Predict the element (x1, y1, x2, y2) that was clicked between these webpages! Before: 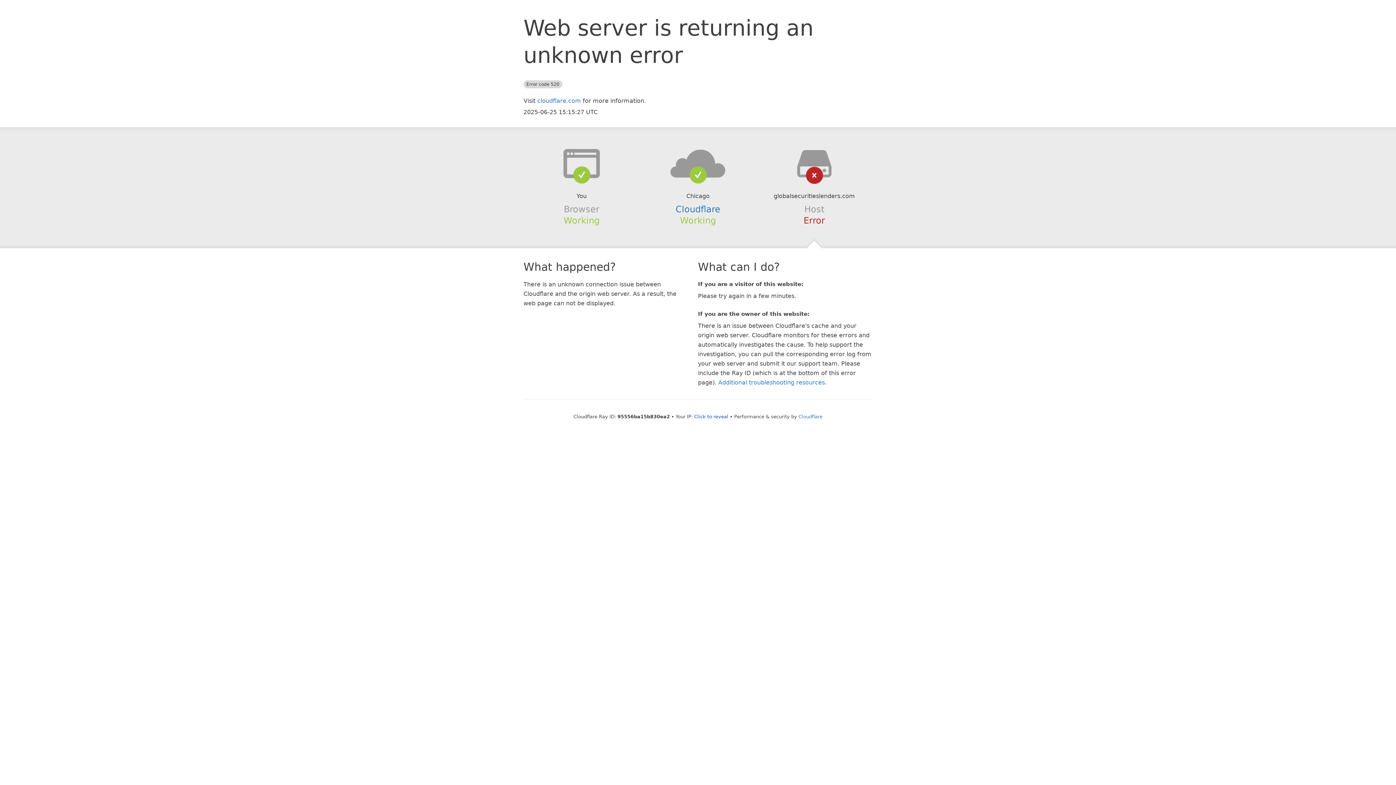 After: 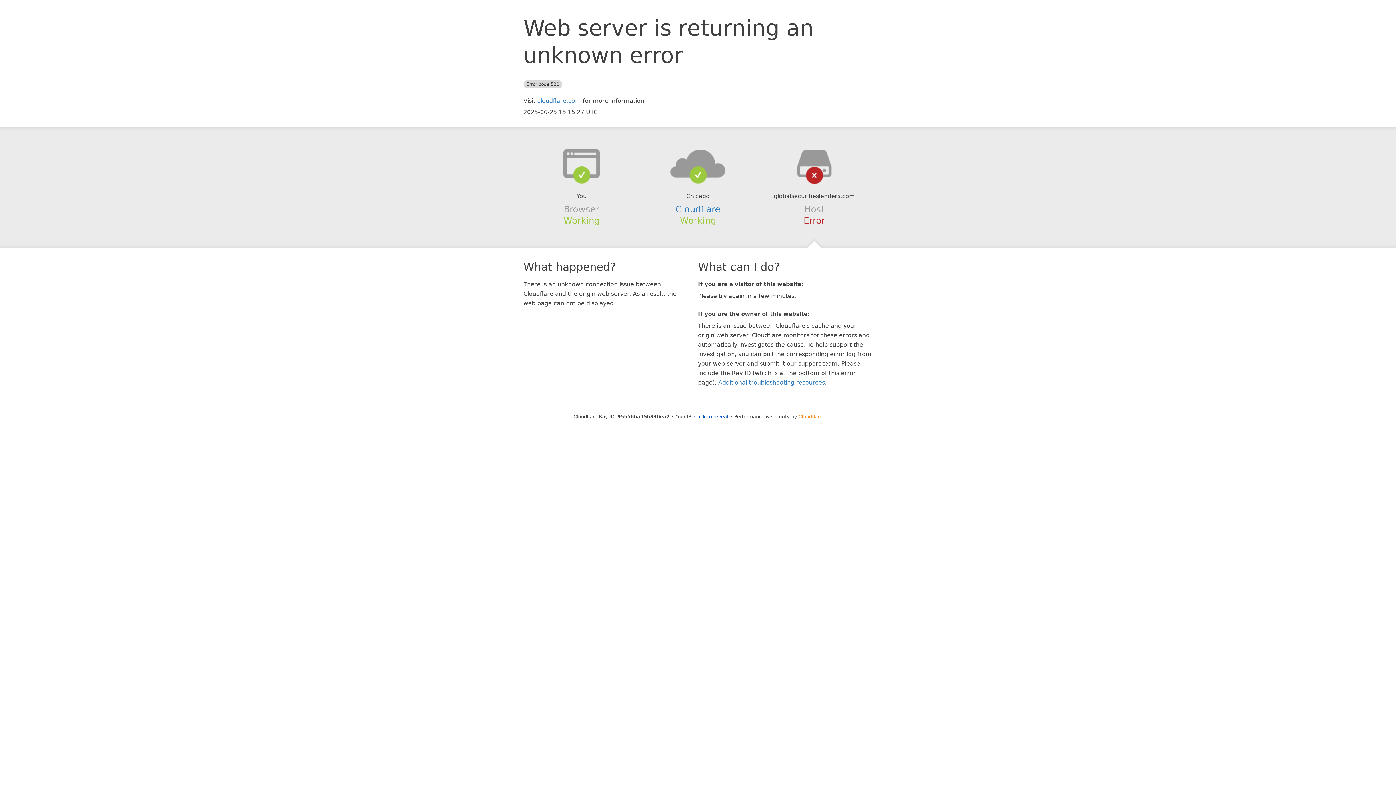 Action: bbox: (798, 414, 822, 419) label: Cloudflare